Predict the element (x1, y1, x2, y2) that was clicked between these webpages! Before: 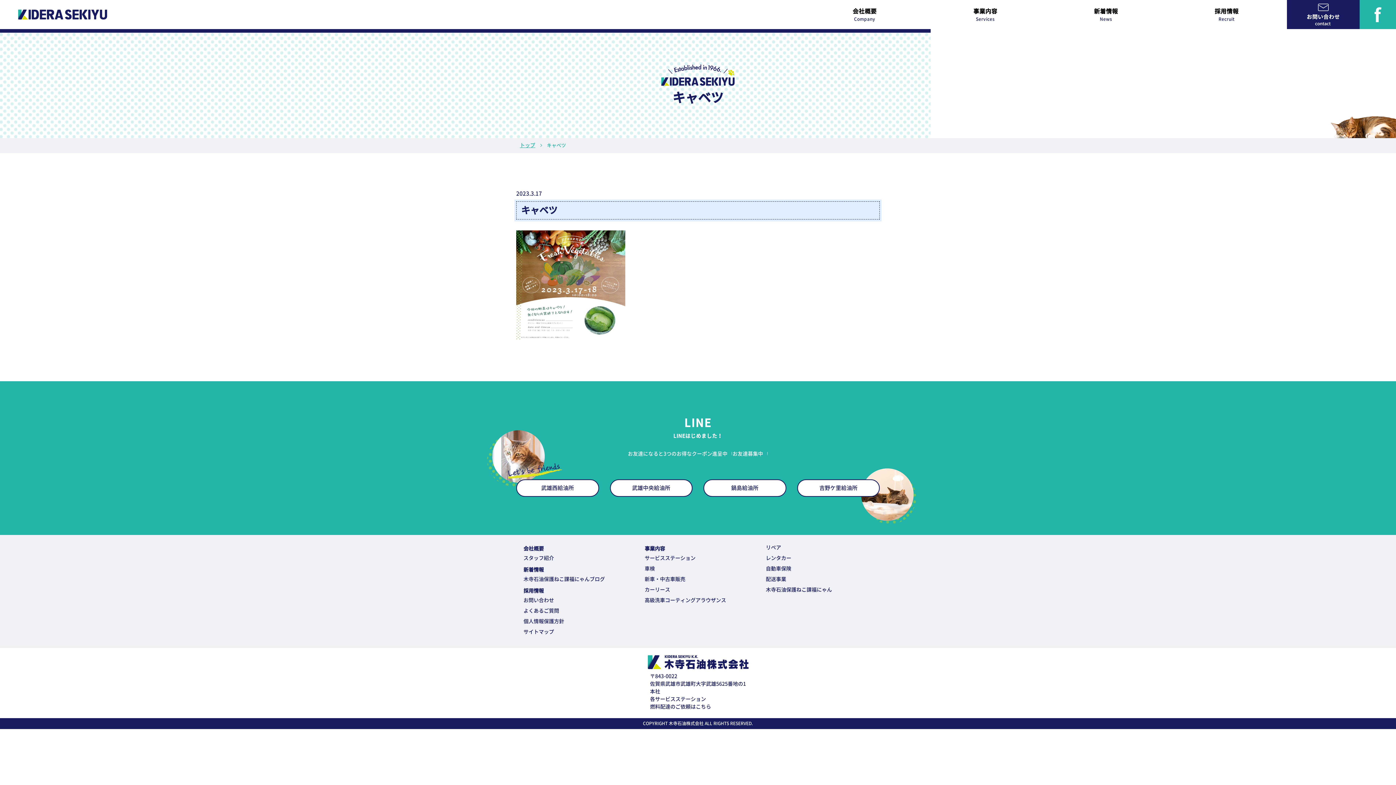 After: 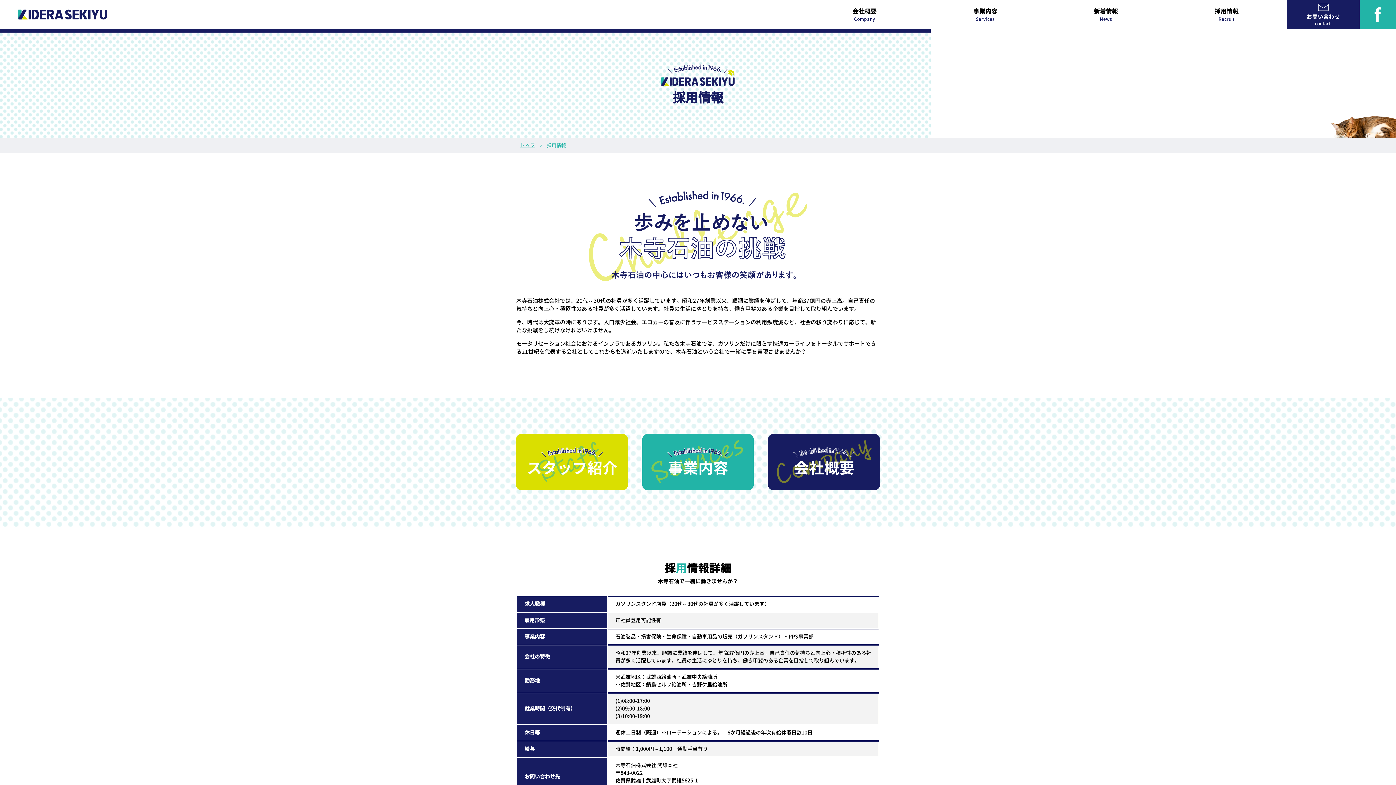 Action: label: 採用情報 bbox: (523, 588, 544, 593)